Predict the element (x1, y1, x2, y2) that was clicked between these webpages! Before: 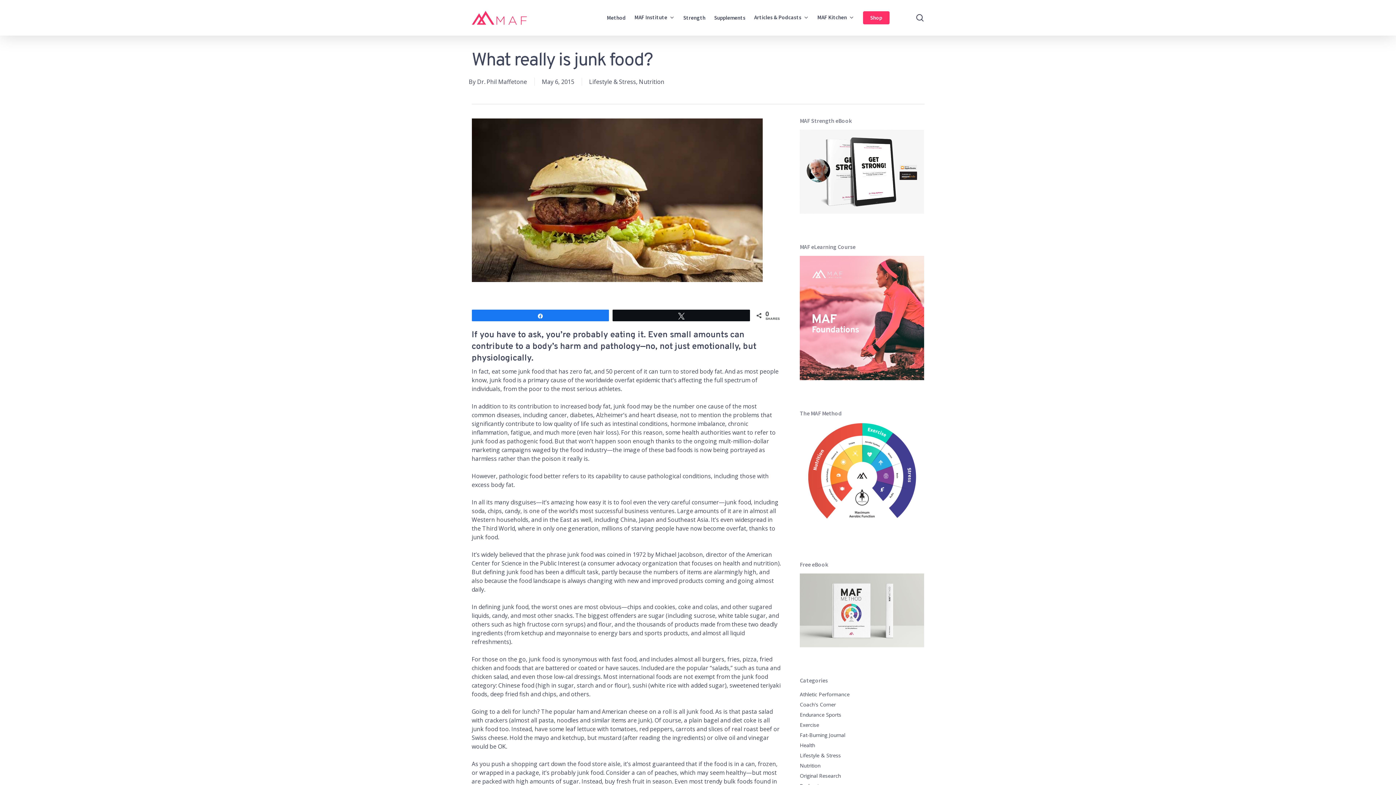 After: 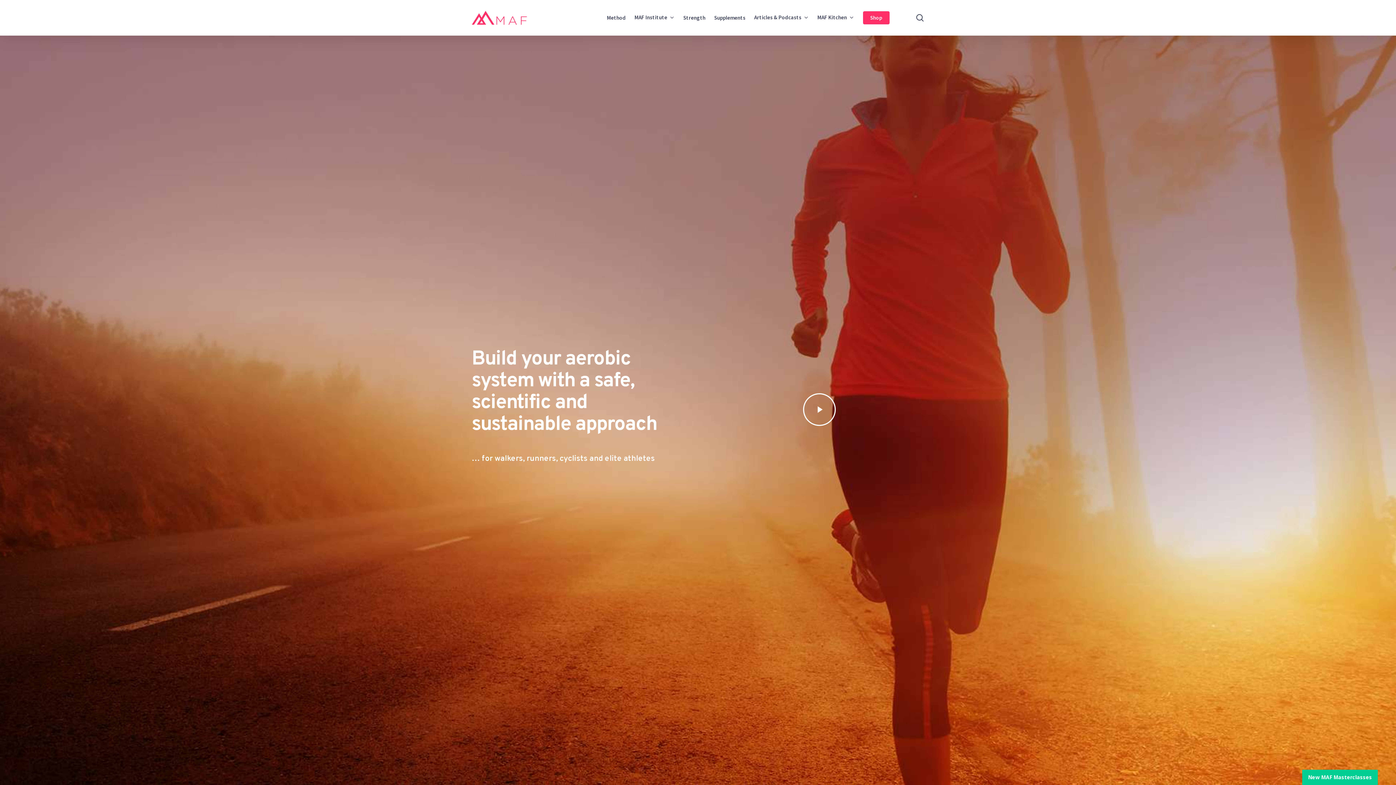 Action: bbox: (471, 10, 526, 24)